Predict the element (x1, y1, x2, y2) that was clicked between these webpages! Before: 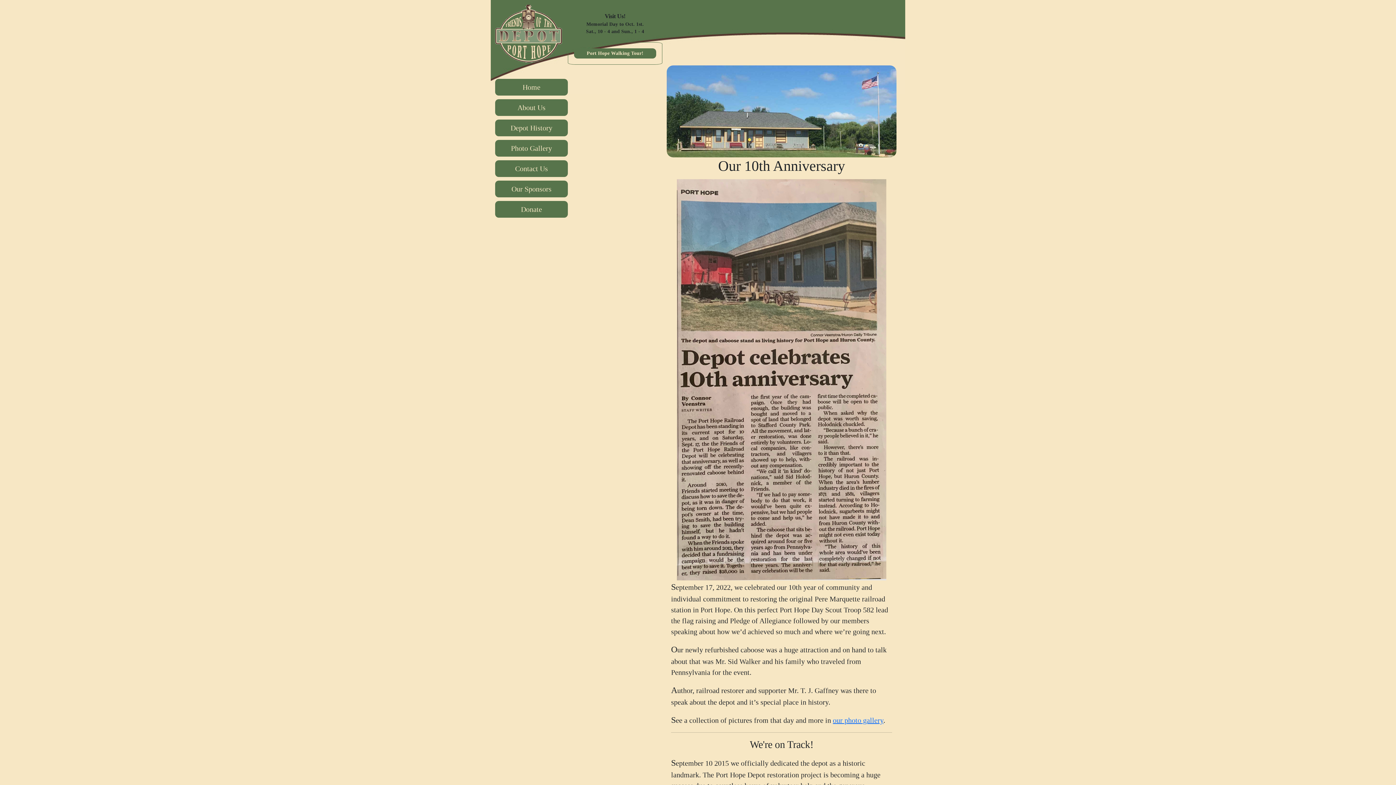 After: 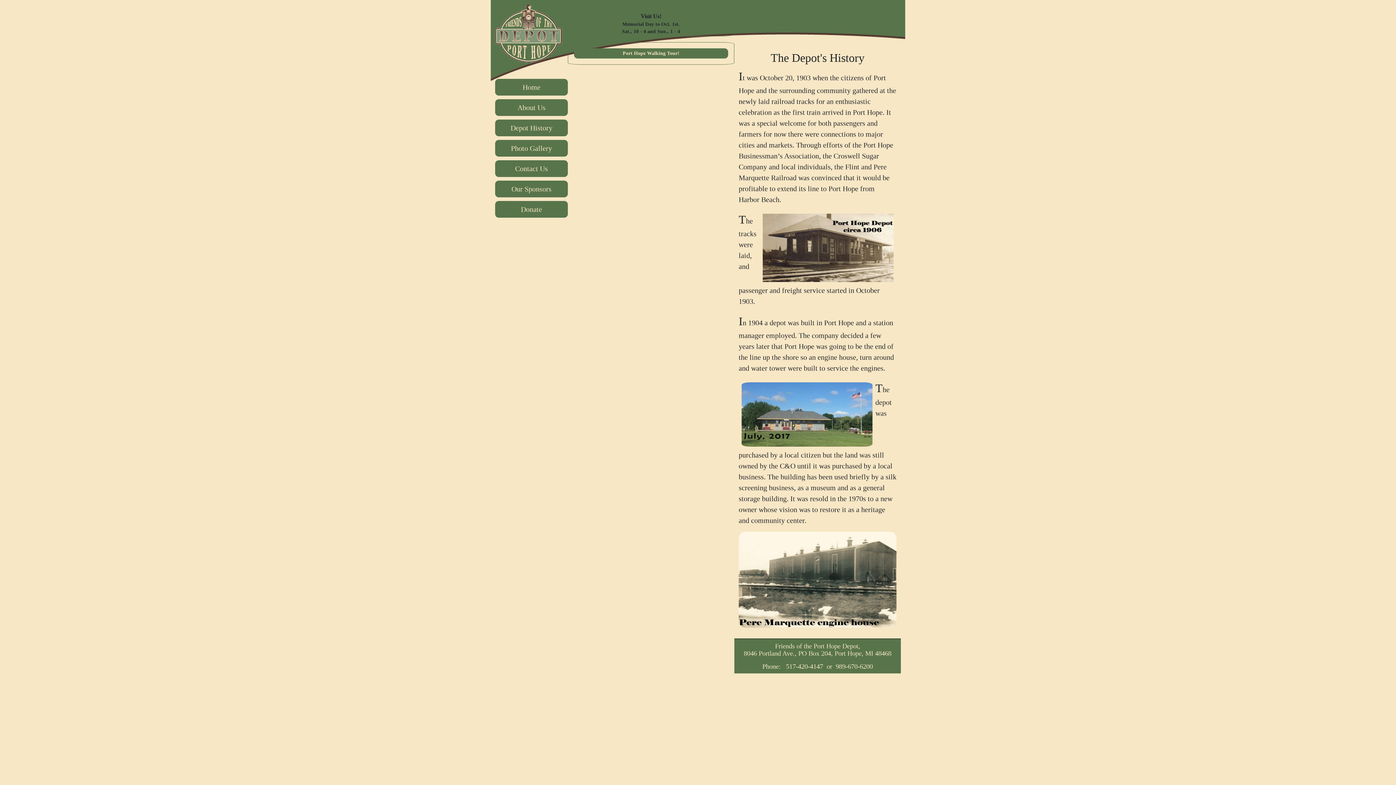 Action: bbox: (495, 119, 568, 136) label: Depot History